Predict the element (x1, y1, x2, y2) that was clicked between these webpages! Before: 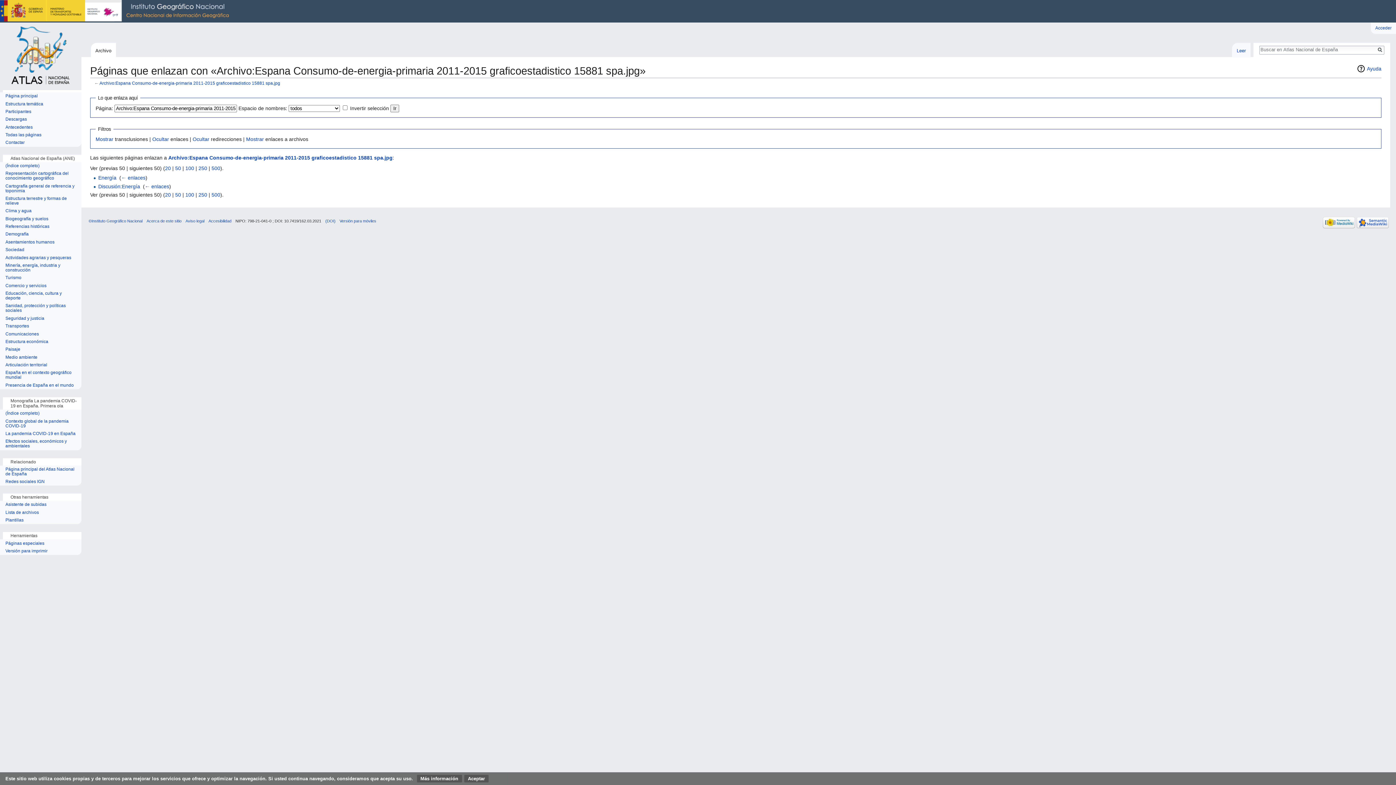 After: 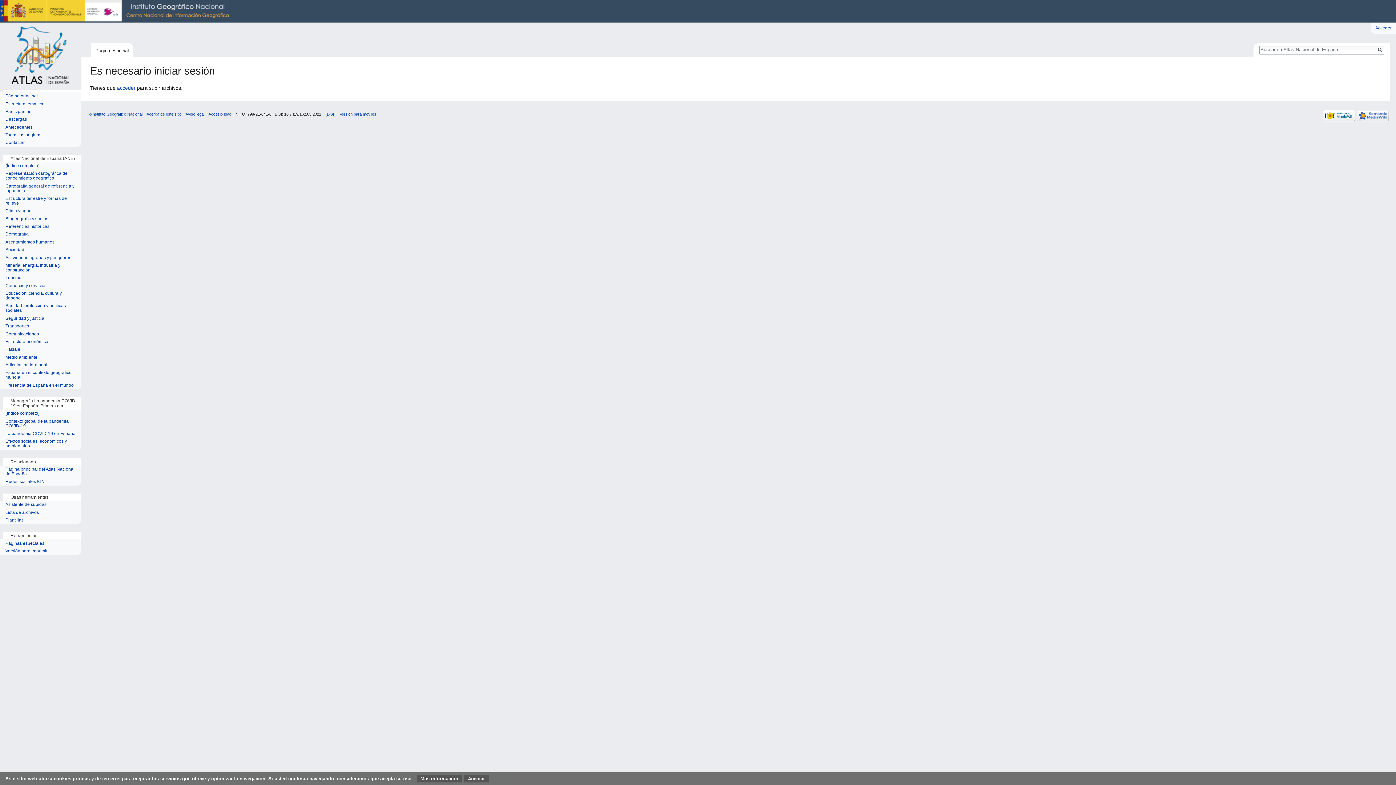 Action: bbox: (5, 502, 76, 507) label: Asistente de subidas